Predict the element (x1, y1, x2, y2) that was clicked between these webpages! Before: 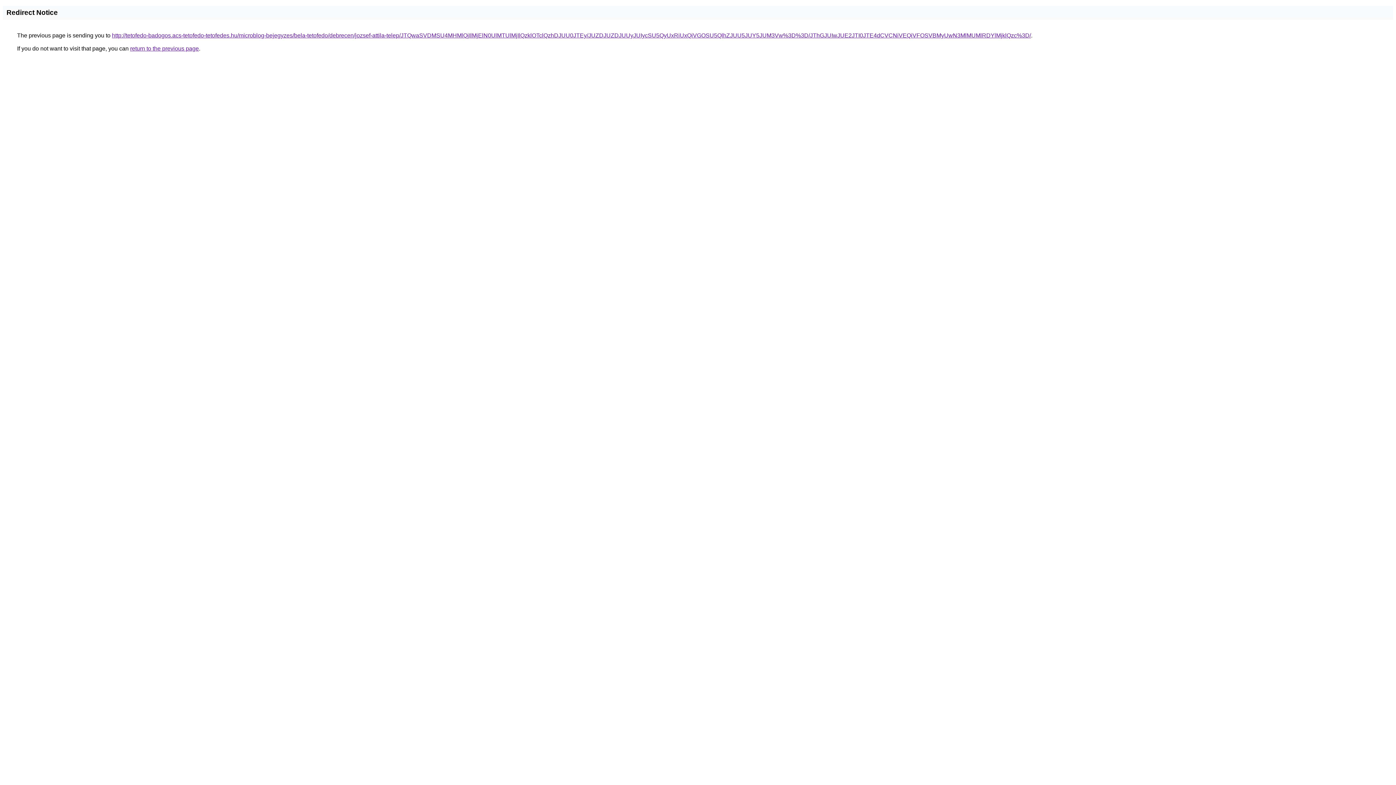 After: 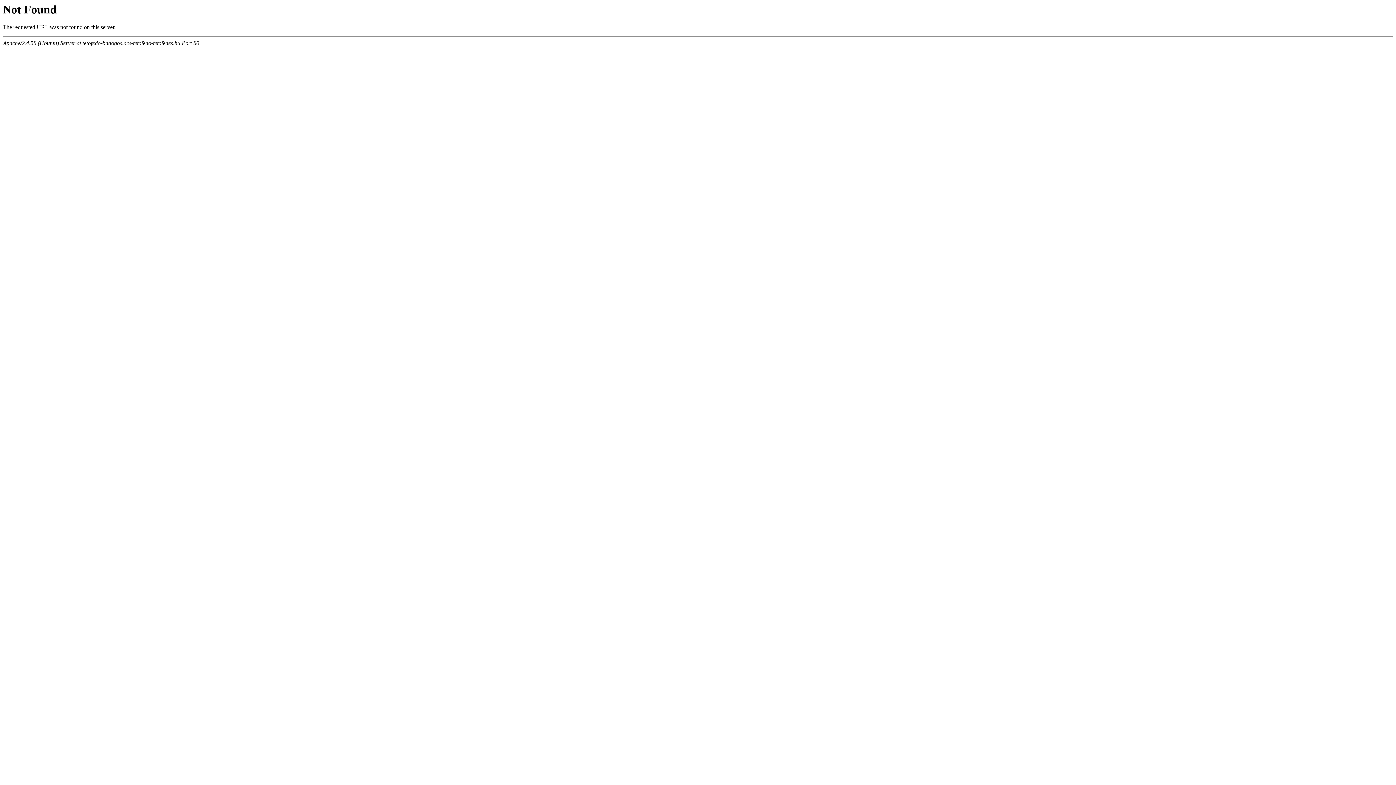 Action: bbox: (112, 32, 1031, 38) label: http://tetofedo-badogos.acs-tetofedo-tetofedes.hu/microblog-bejegyzes/bela-tetofedo/debrecen/jozsef-attila-telep/JTQwaSVDMSU4MHMlQjIlMjElN0UlMTUlMjIlQzklOTclQzhDJUU0JTEy/JUZDJUZDJUUyJUIycSU5QyUxRiUxQiVGOSU5QlhZJUU5JUY5JUM3Vw%3D%3D/JThGJUIwJUE2JTI0JTE4dCVCNiVEQiVFOSVBMyUwN3MlMUMlRDYlMjklQzc%3D/